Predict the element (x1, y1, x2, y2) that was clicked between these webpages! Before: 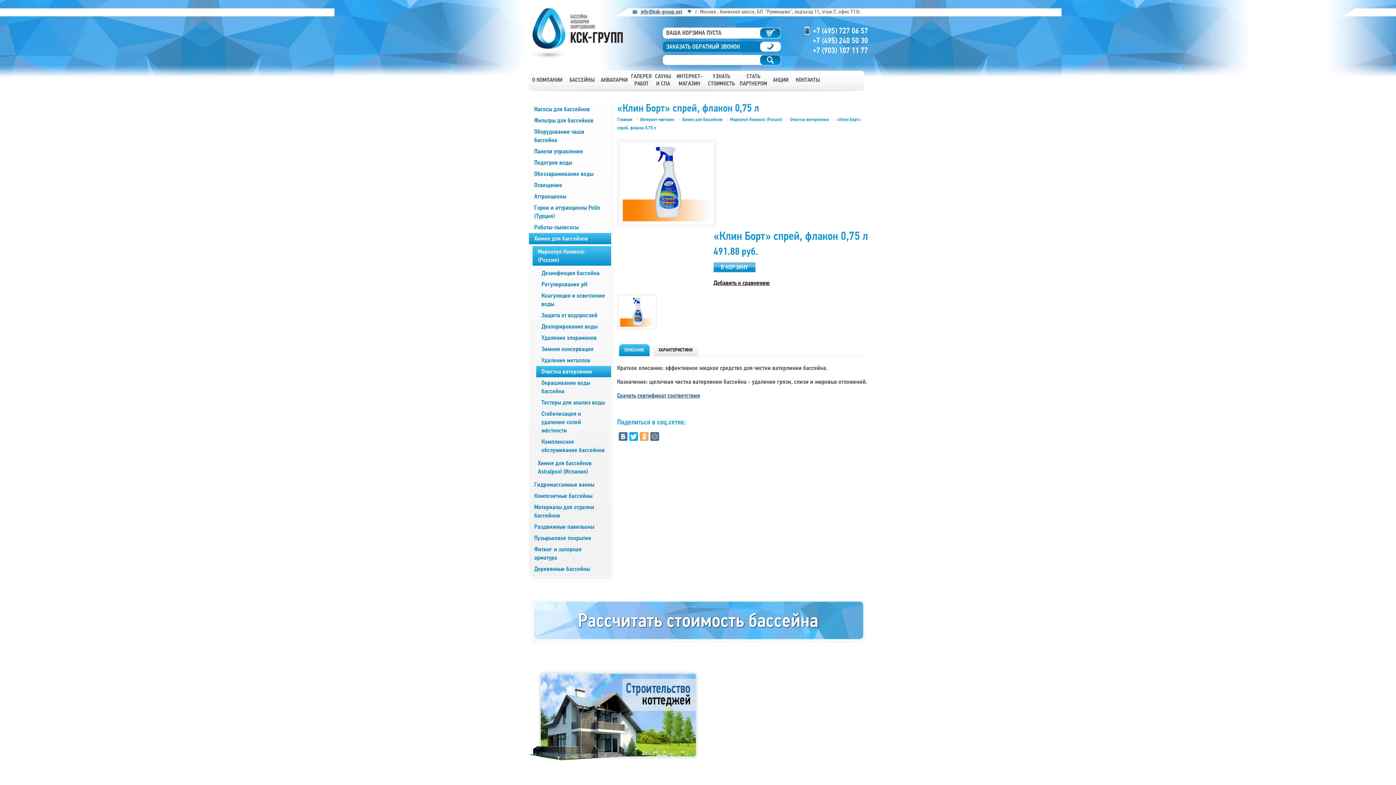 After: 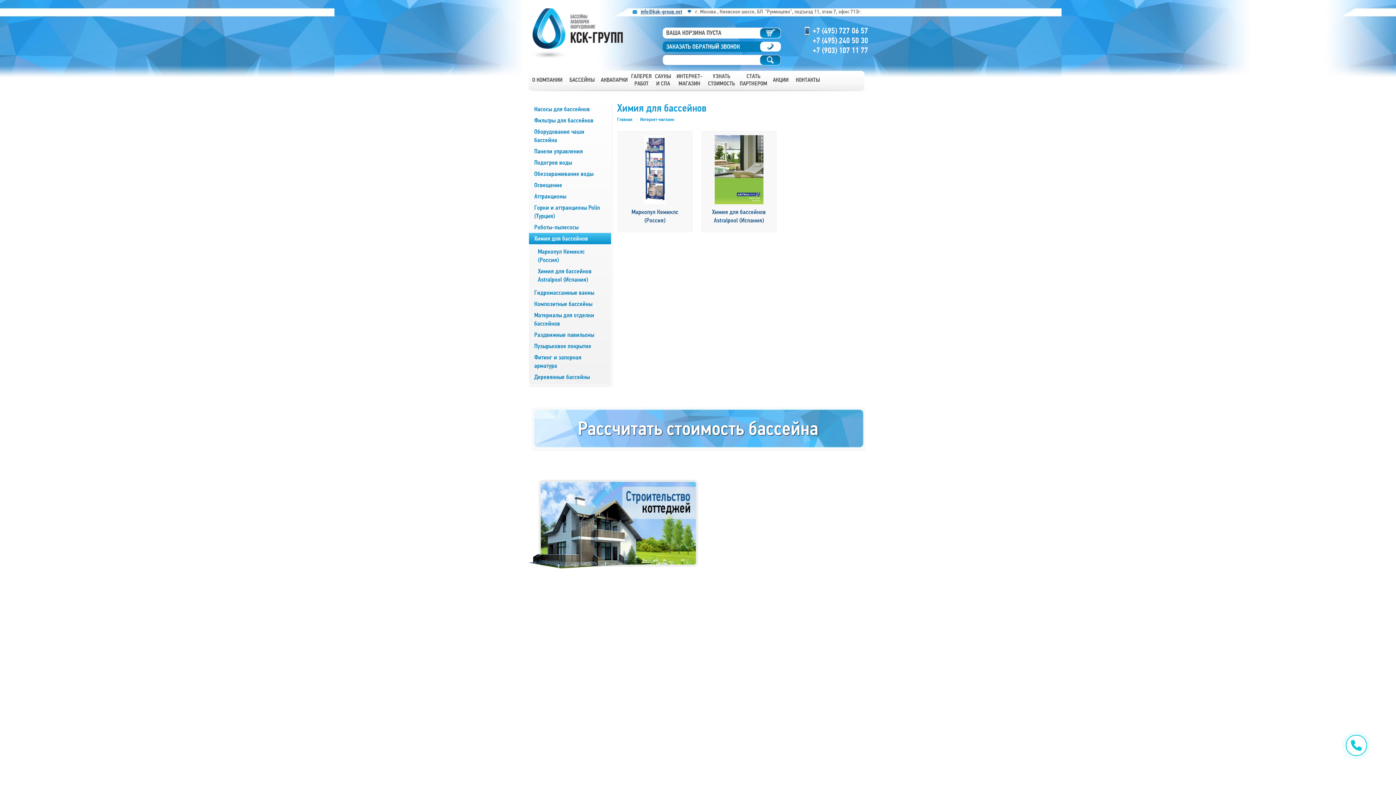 Action: bbox: (682, 116, 722, 122) label: Химия для бассейнов